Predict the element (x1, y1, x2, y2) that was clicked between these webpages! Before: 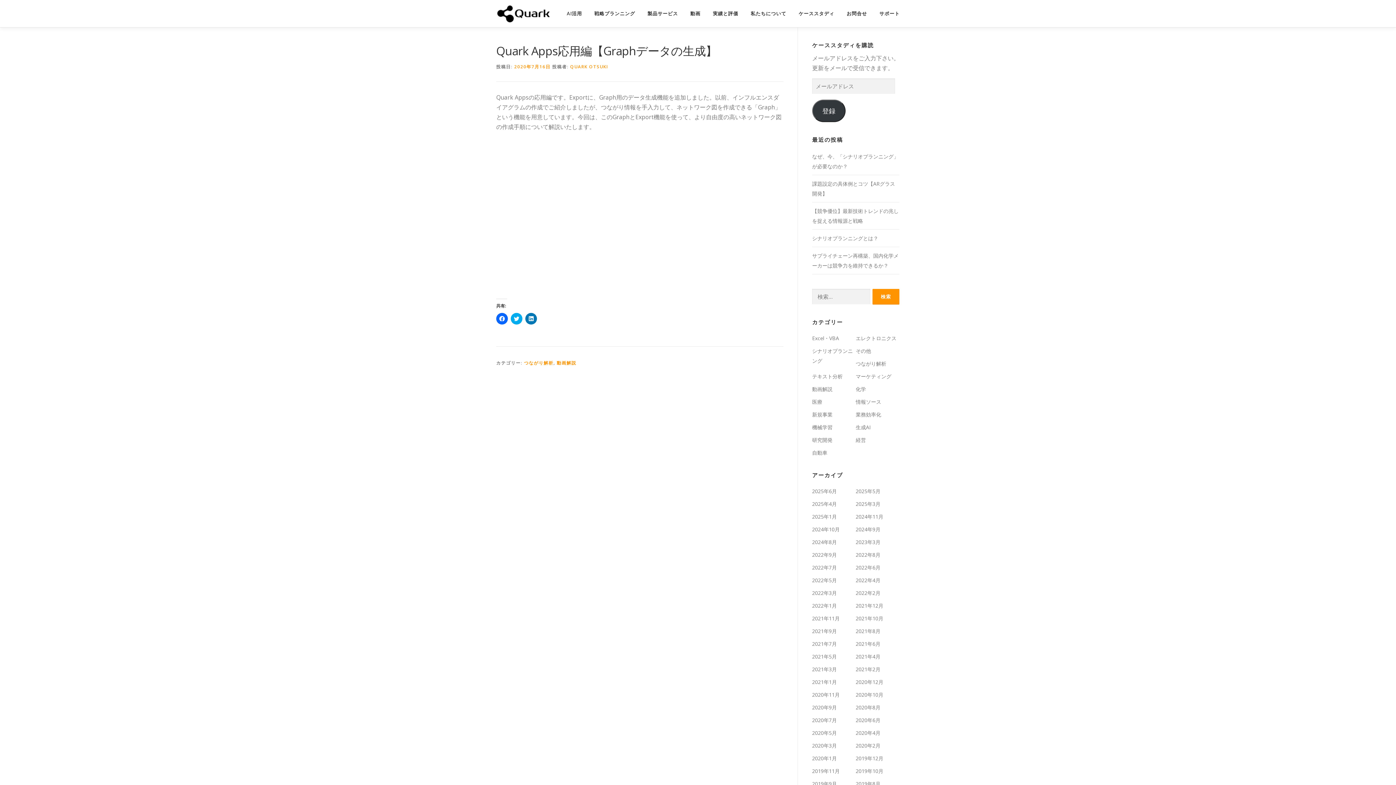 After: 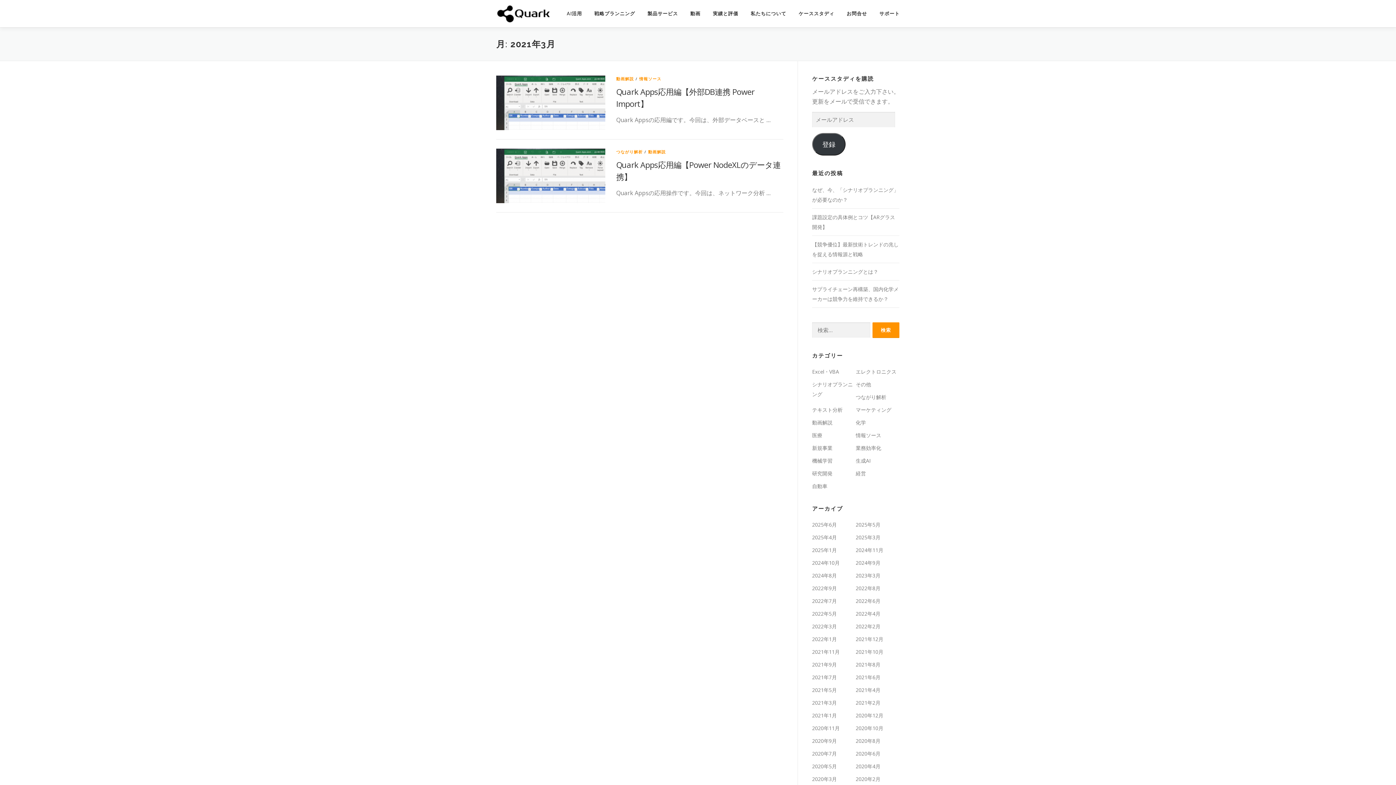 Action: label: 2021年3月 bbox: (812, 666, 837, 673)